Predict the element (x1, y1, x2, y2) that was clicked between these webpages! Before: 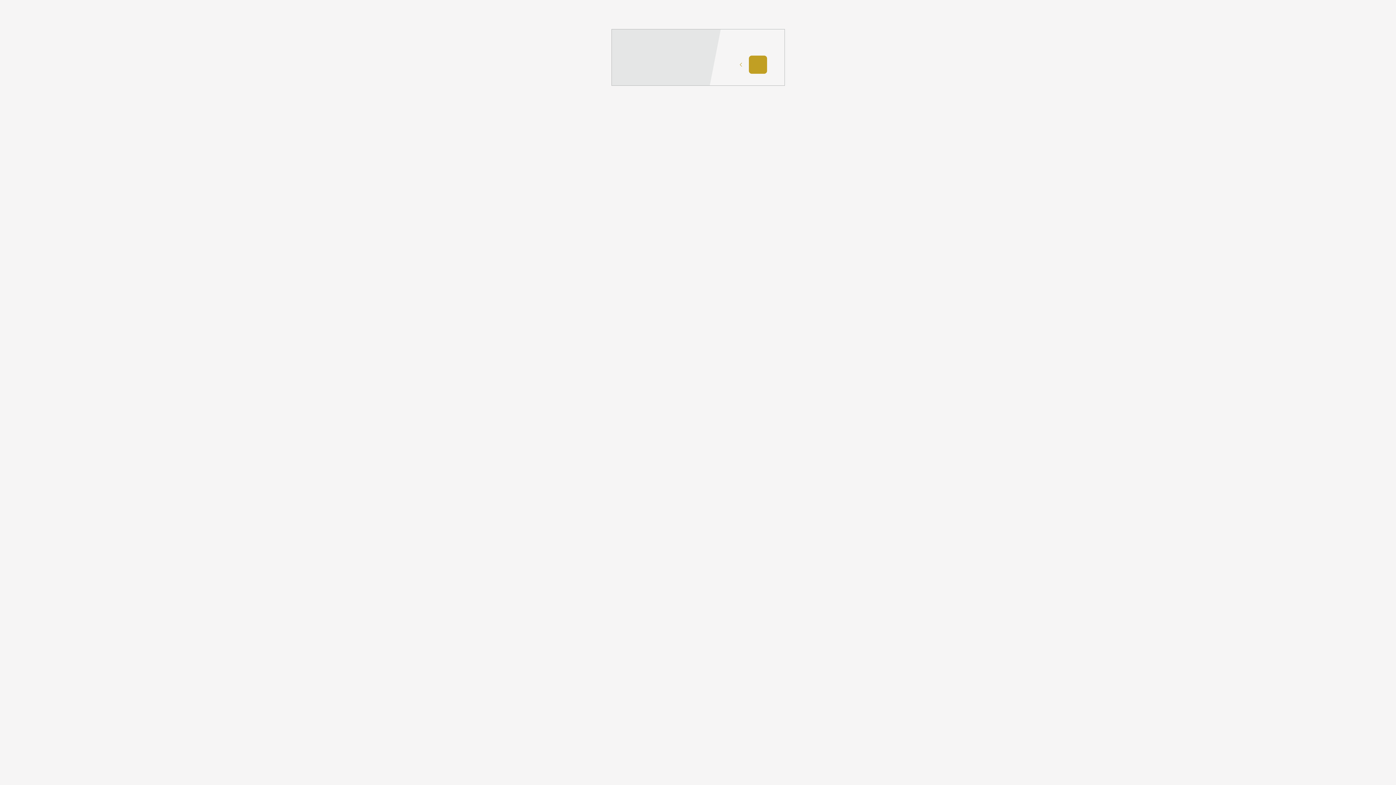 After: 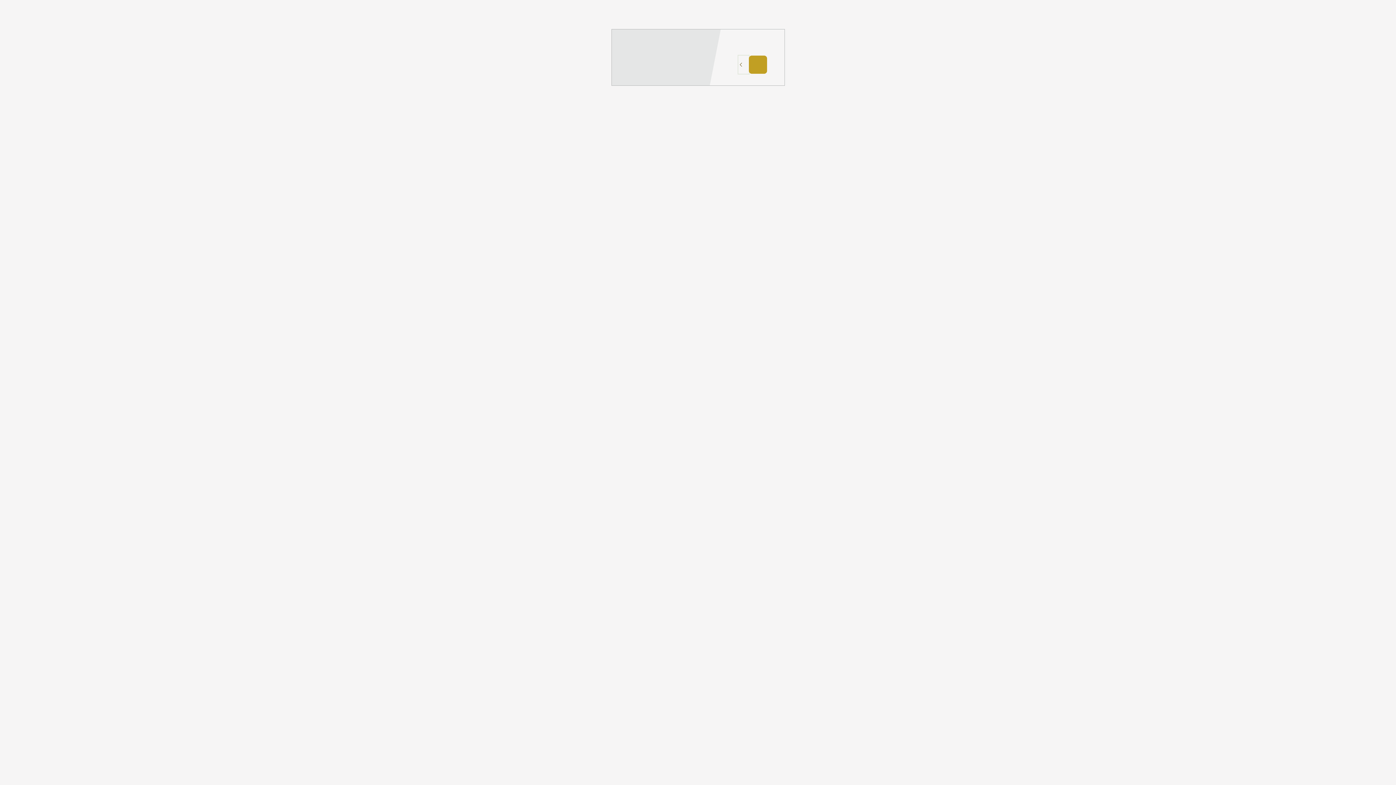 Action: bbox: (738, 55, 748, 73)